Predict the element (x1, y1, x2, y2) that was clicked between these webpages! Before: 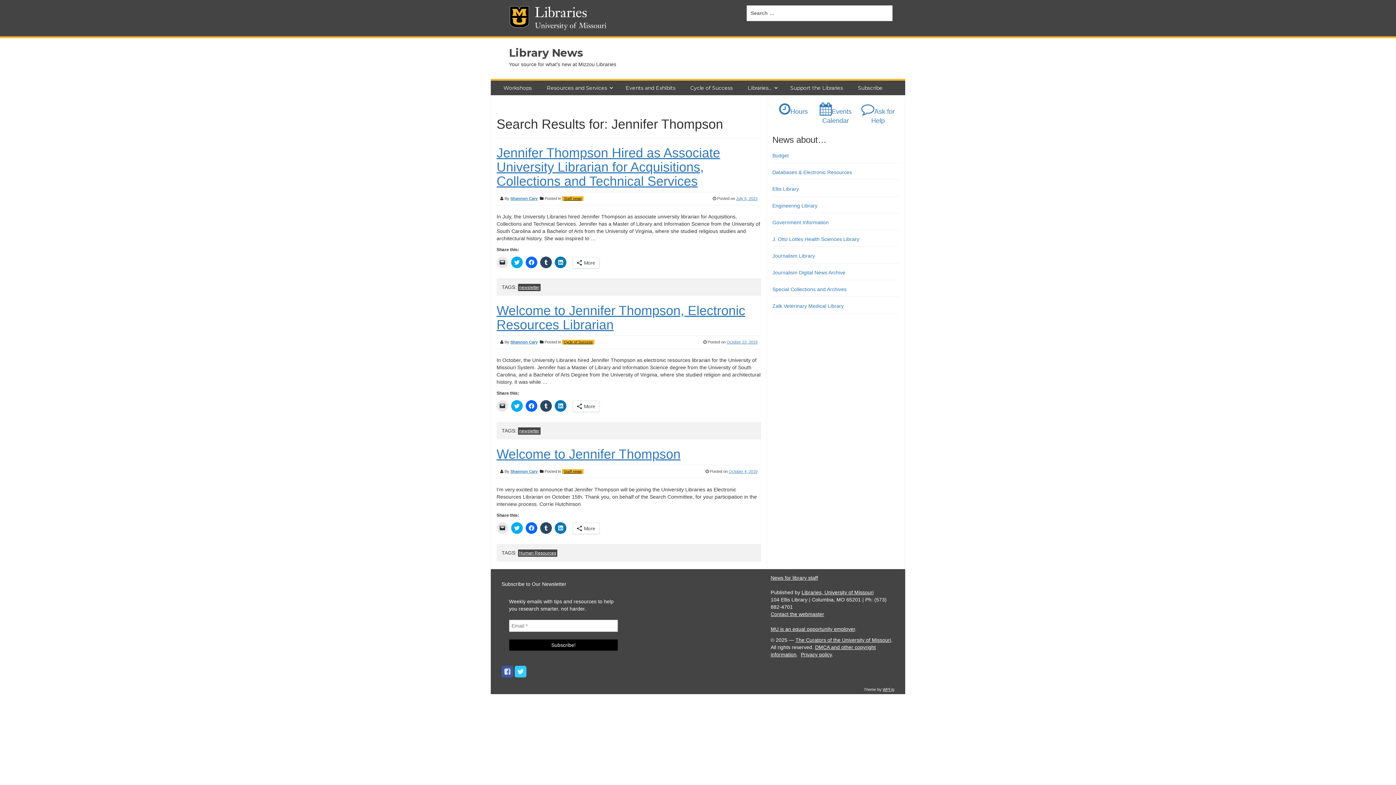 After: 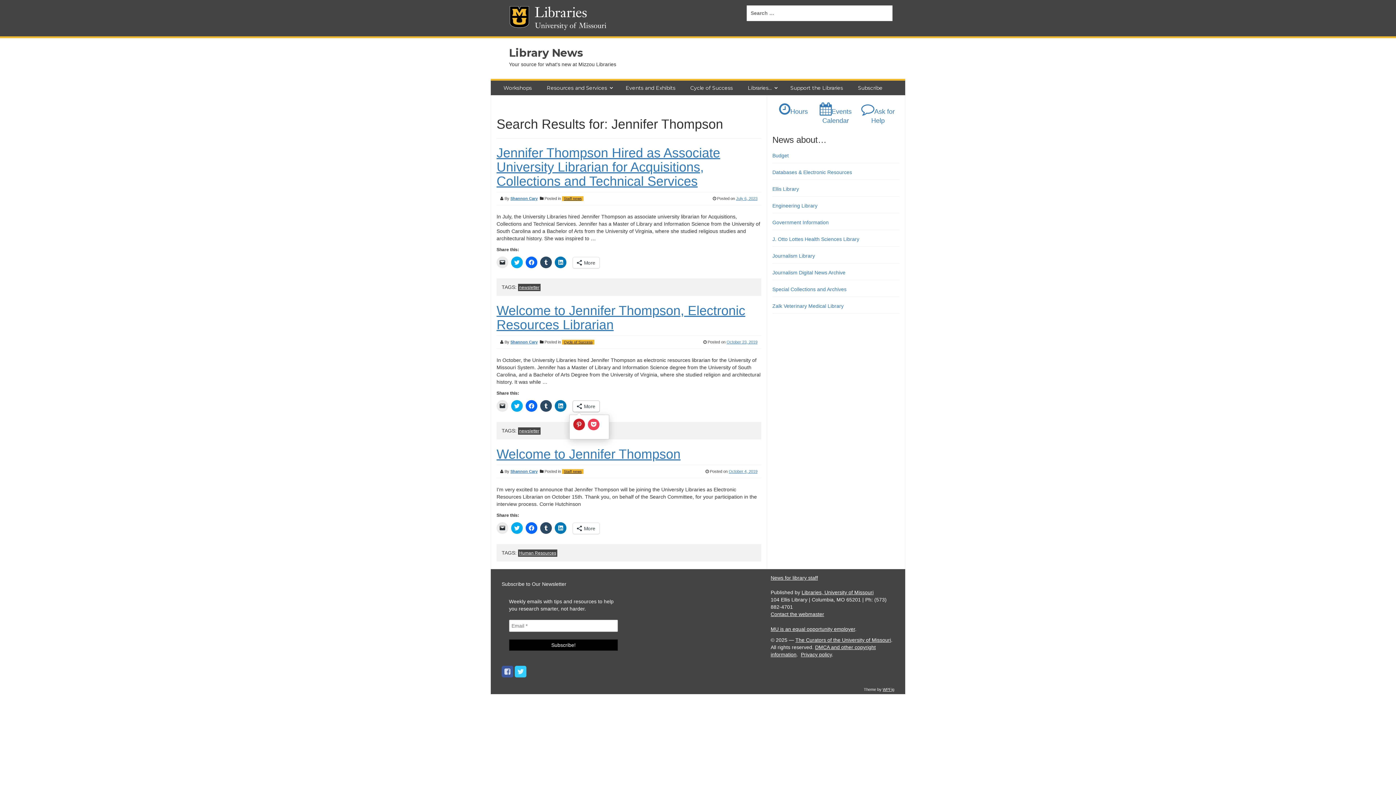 Action: label: More bbox: (573, 401, 599, 412)